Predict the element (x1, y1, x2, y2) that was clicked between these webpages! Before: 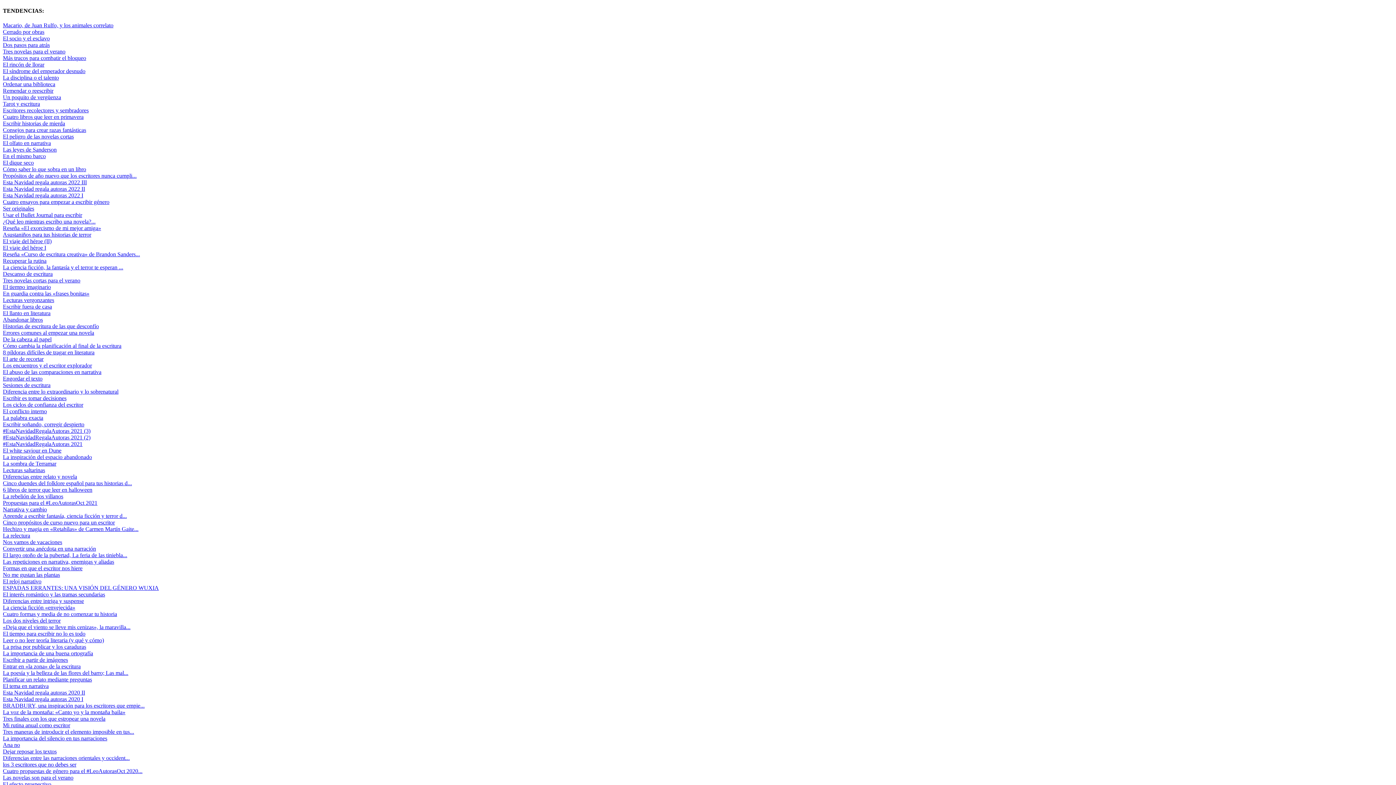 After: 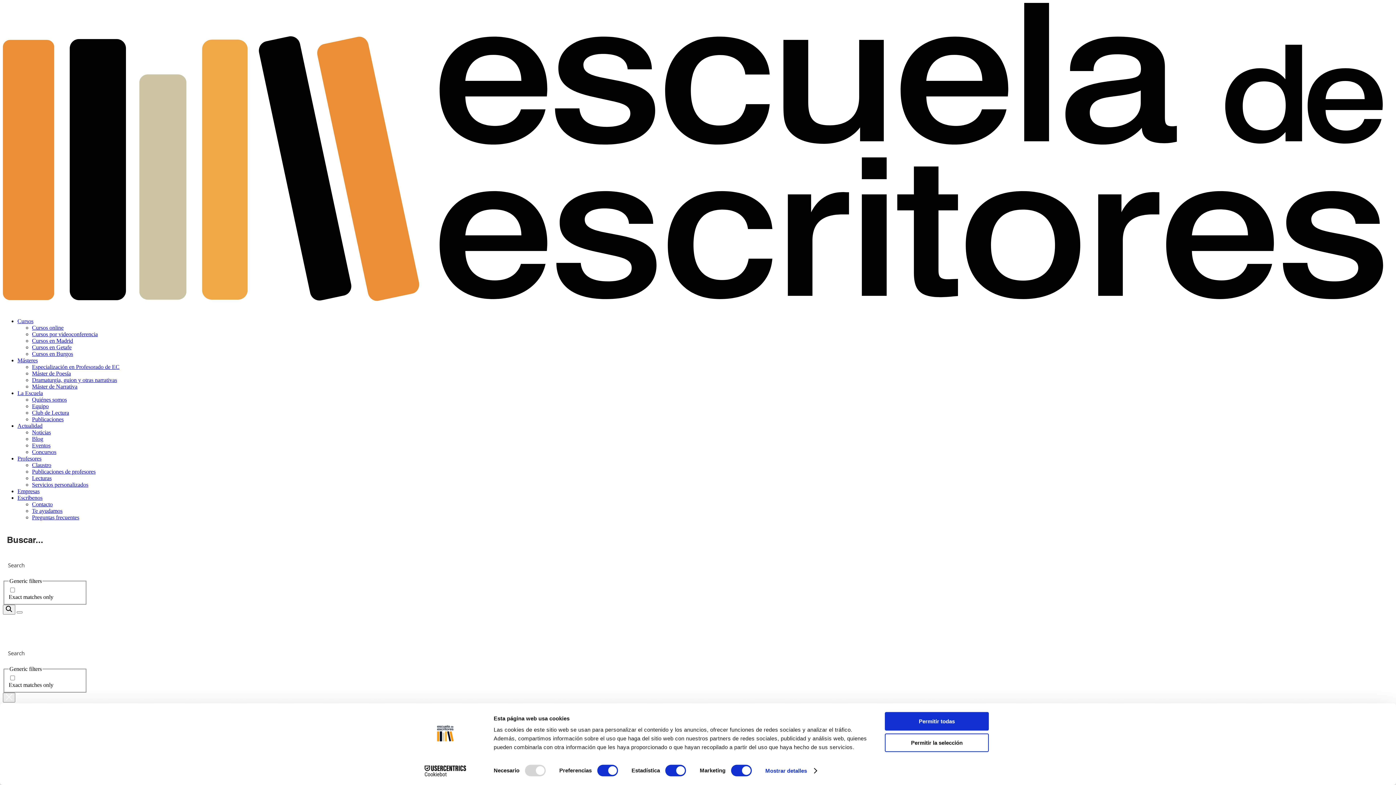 Action: bbox: (2, 94, 61, 100) label: Un poquito de vergüenza